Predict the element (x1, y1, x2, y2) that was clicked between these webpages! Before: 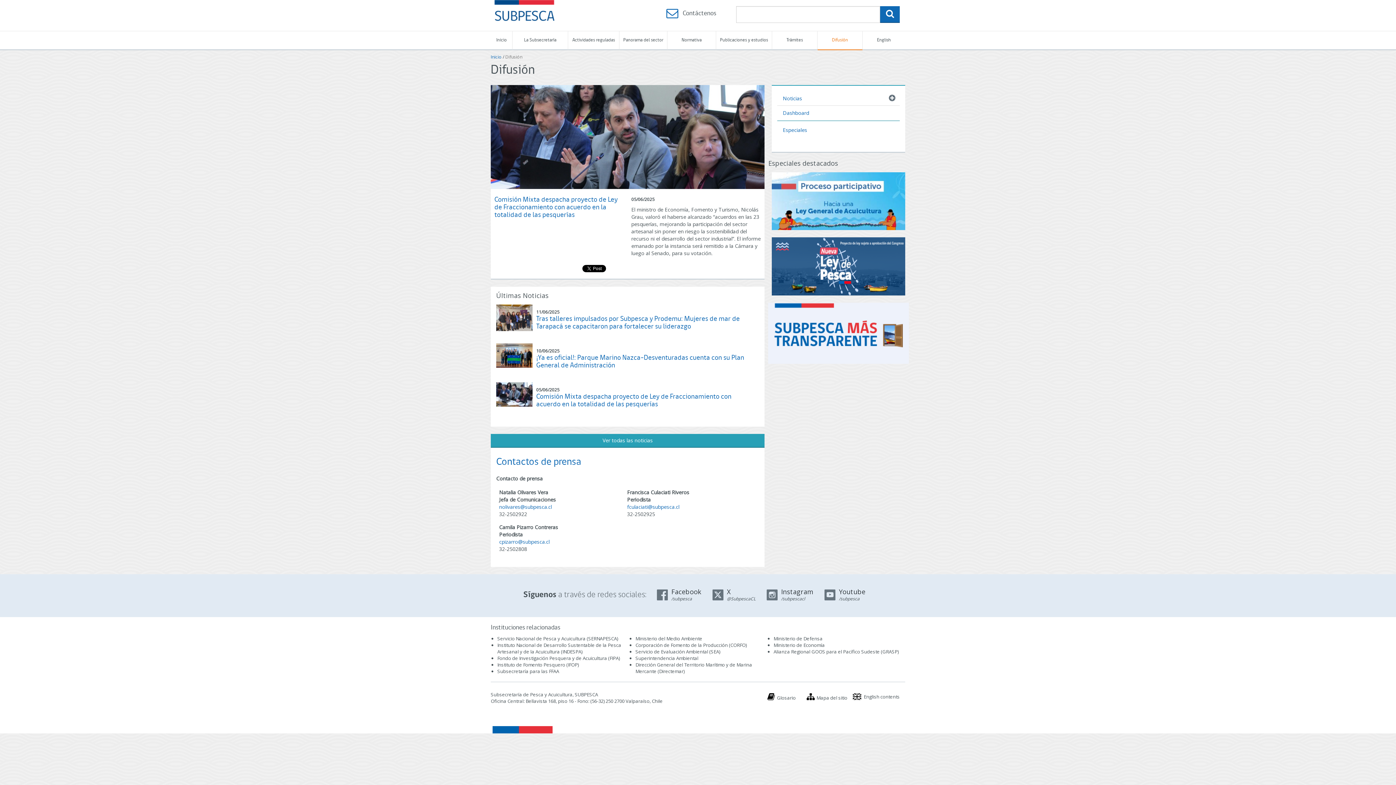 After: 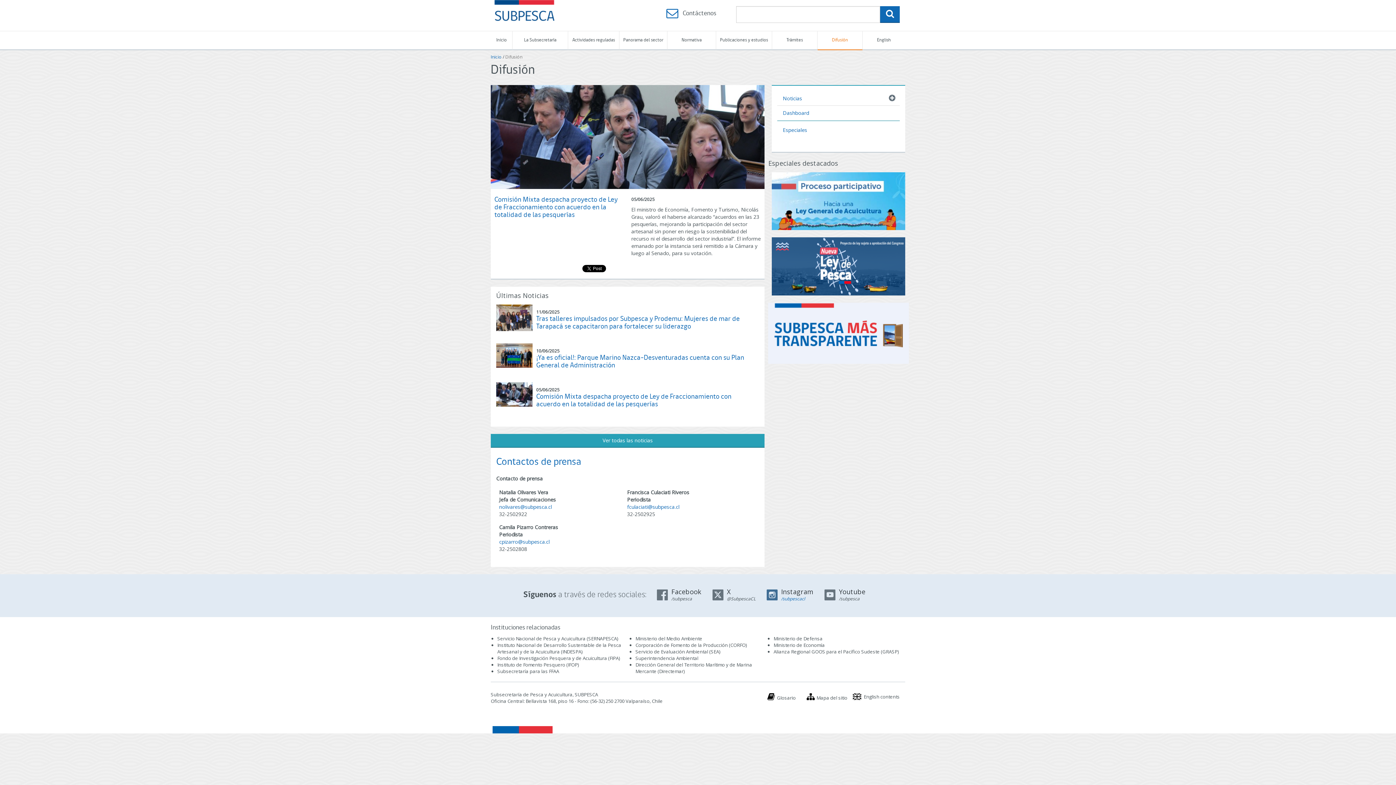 Action: bbox: (766, 587, 813, 601) label: Instagram
/subpescacl